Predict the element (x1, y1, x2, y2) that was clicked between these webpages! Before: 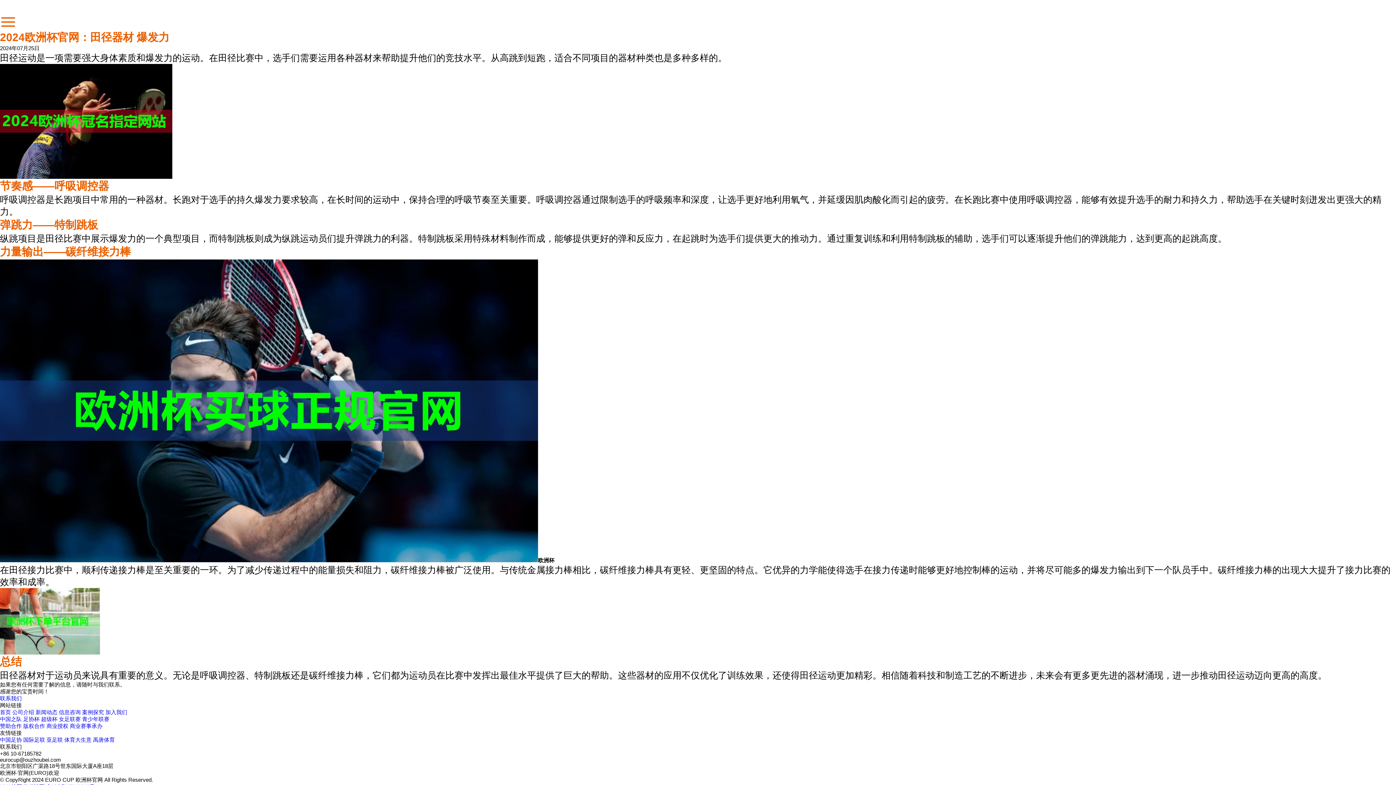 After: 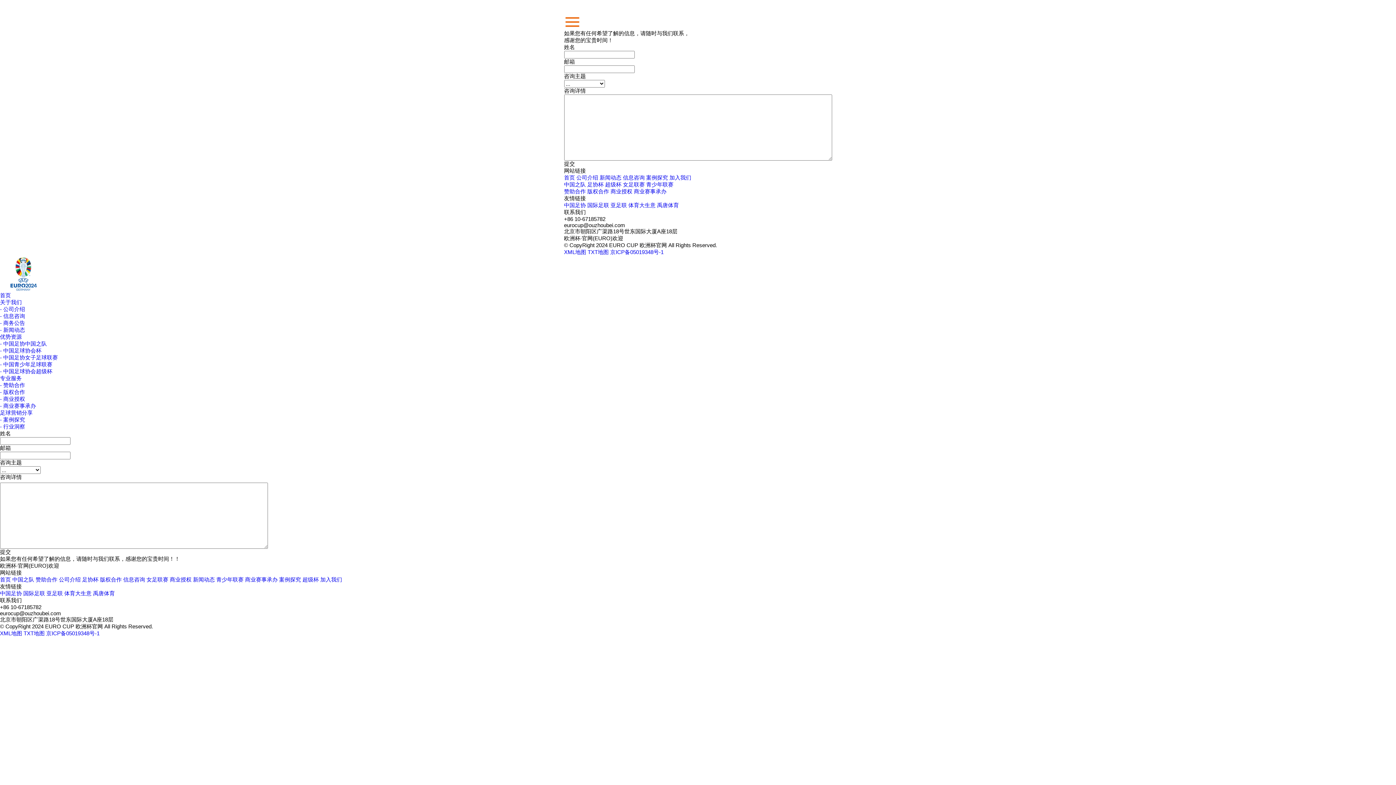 Action: bbox: (0, 695, 1396, 702) label: 联系我们